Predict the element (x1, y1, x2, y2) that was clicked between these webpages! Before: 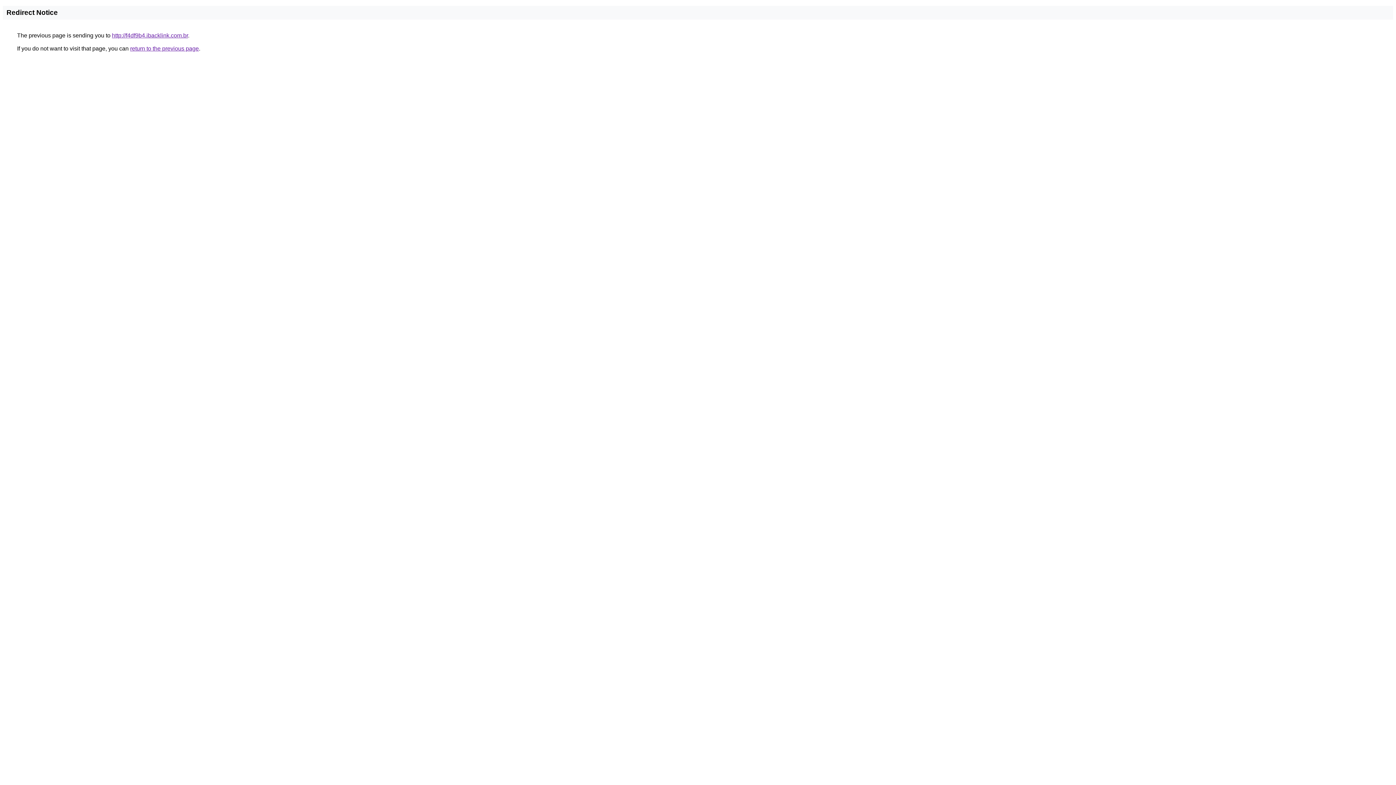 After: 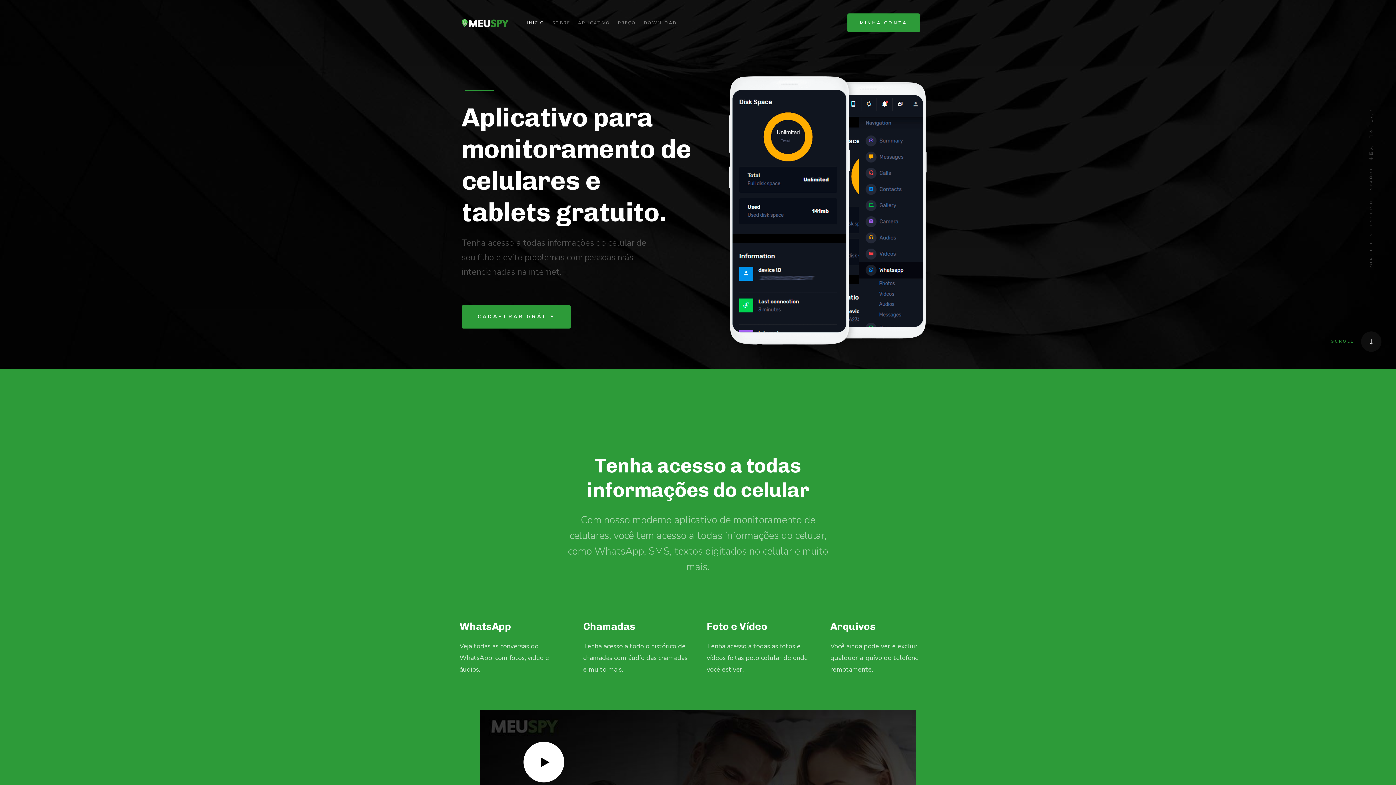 Action: label: http://f4df9b4.ibacklink.com.br bbox: (112, 32, 188, 38)